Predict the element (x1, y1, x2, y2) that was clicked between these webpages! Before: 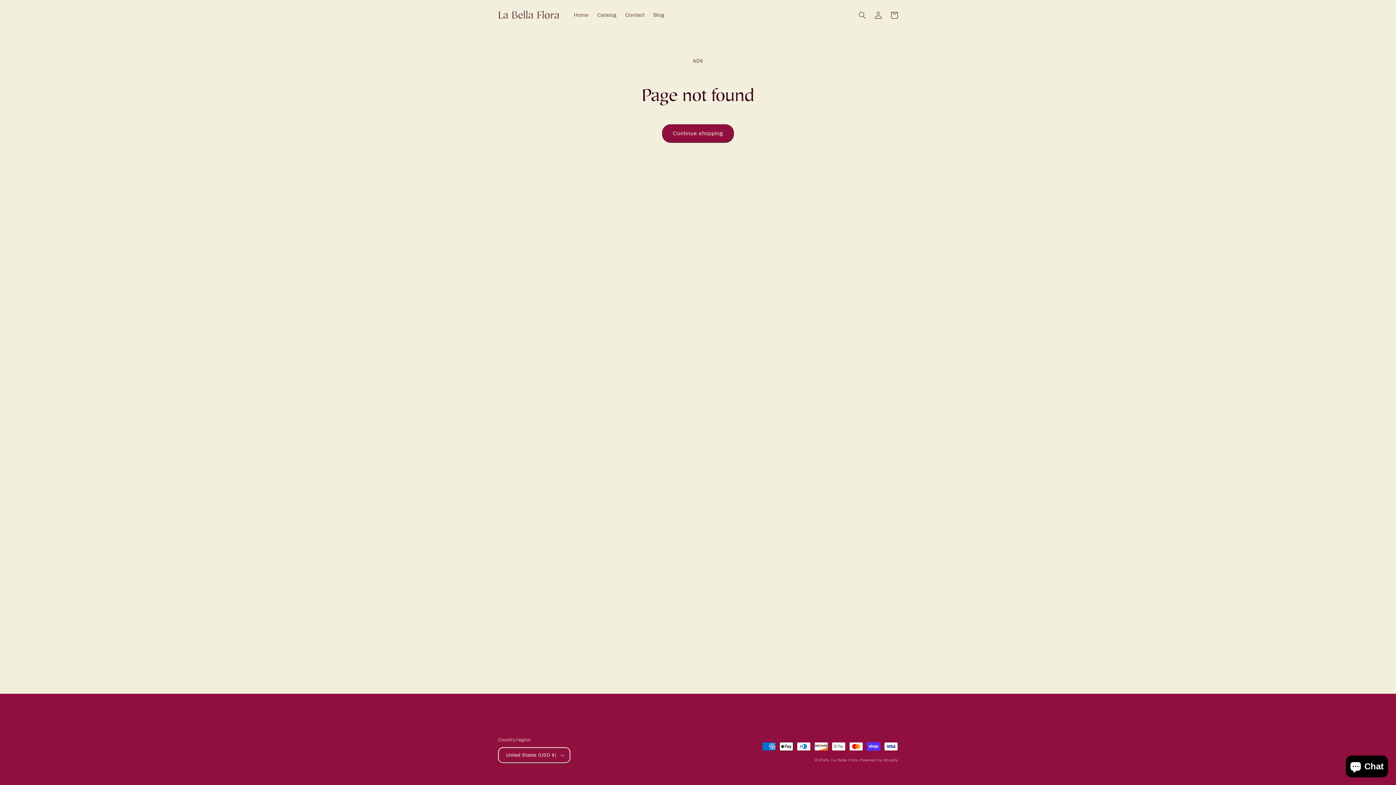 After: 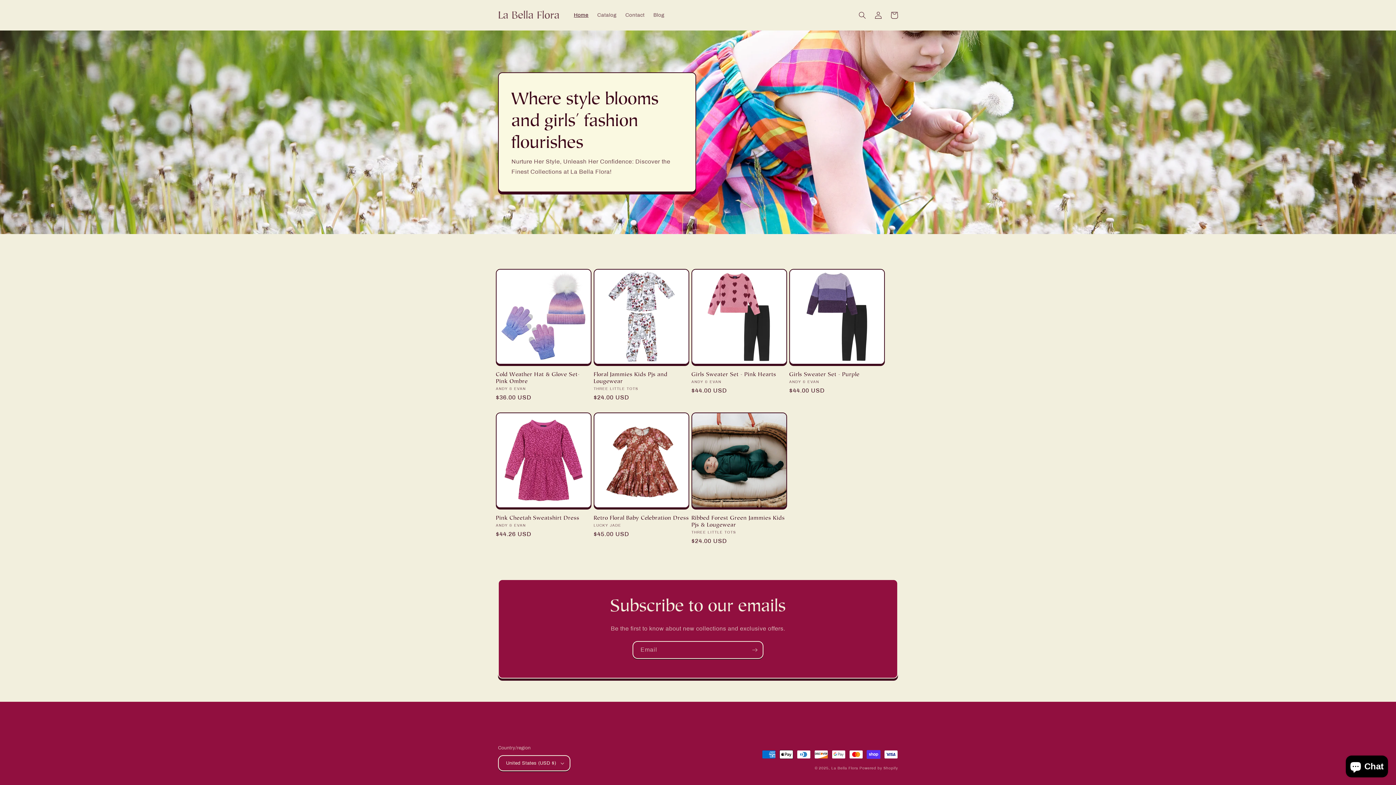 Action: bbox: (831, 758, 858, 762) label: La Bella Flora